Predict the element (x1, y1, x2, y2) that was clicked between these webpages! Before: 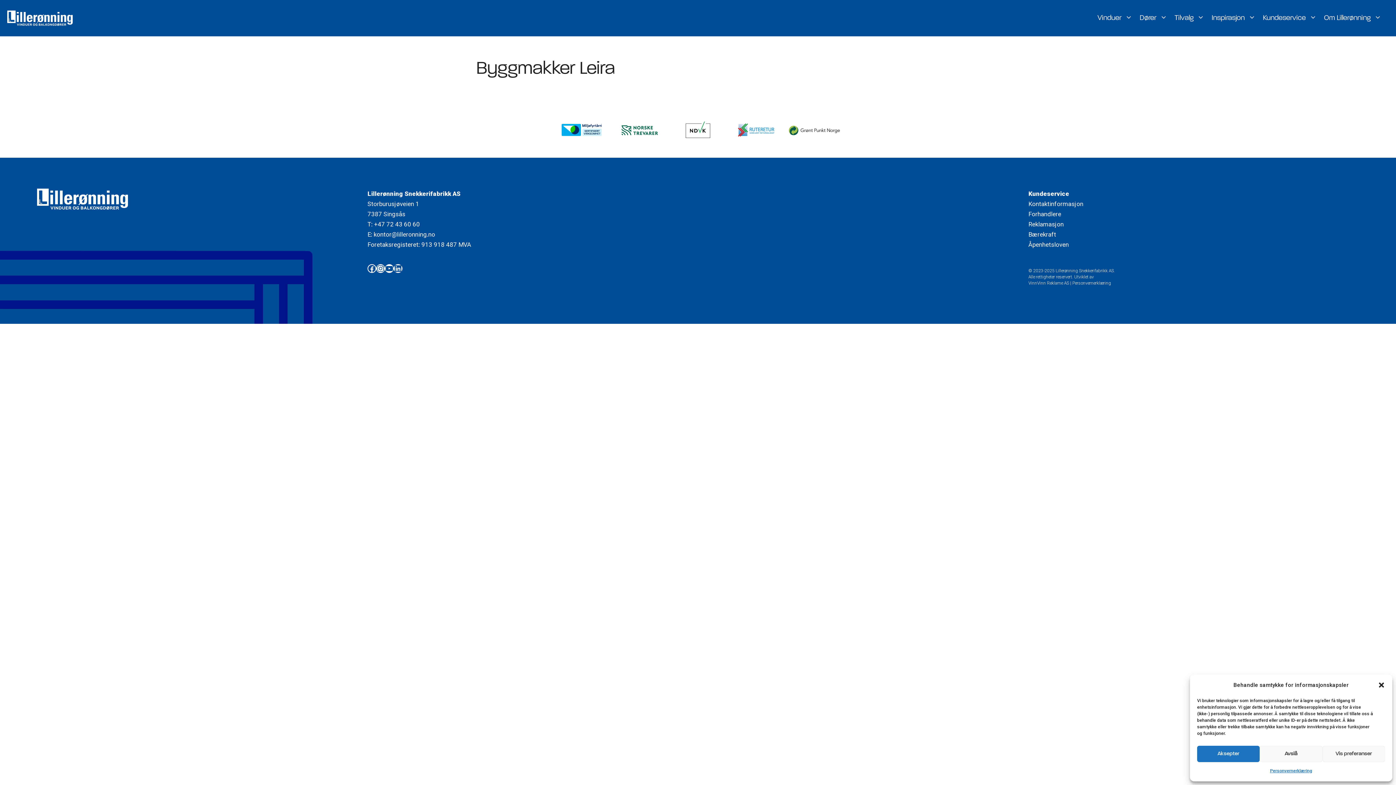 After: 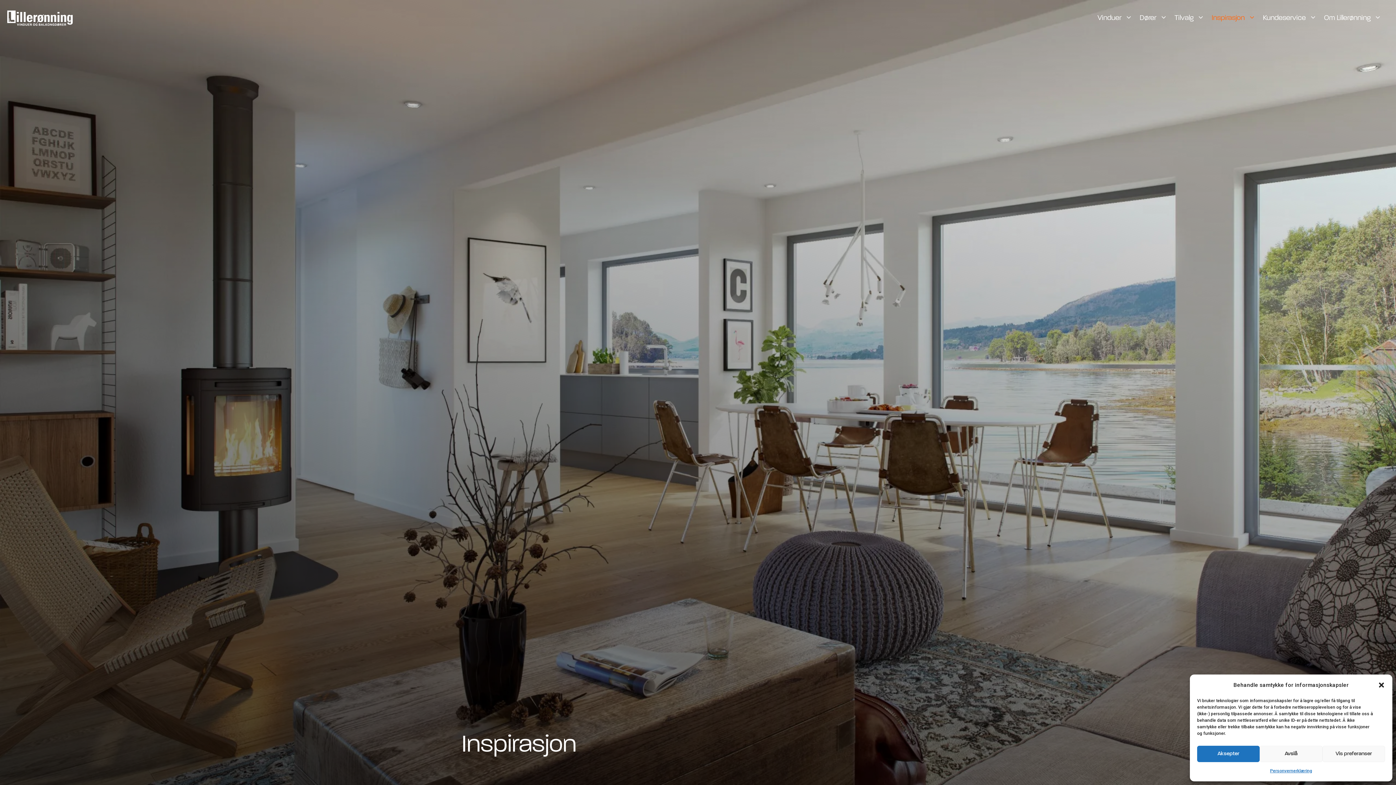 Action: bbox: (1208, 7, 1259, 29) label: Inspirasjon